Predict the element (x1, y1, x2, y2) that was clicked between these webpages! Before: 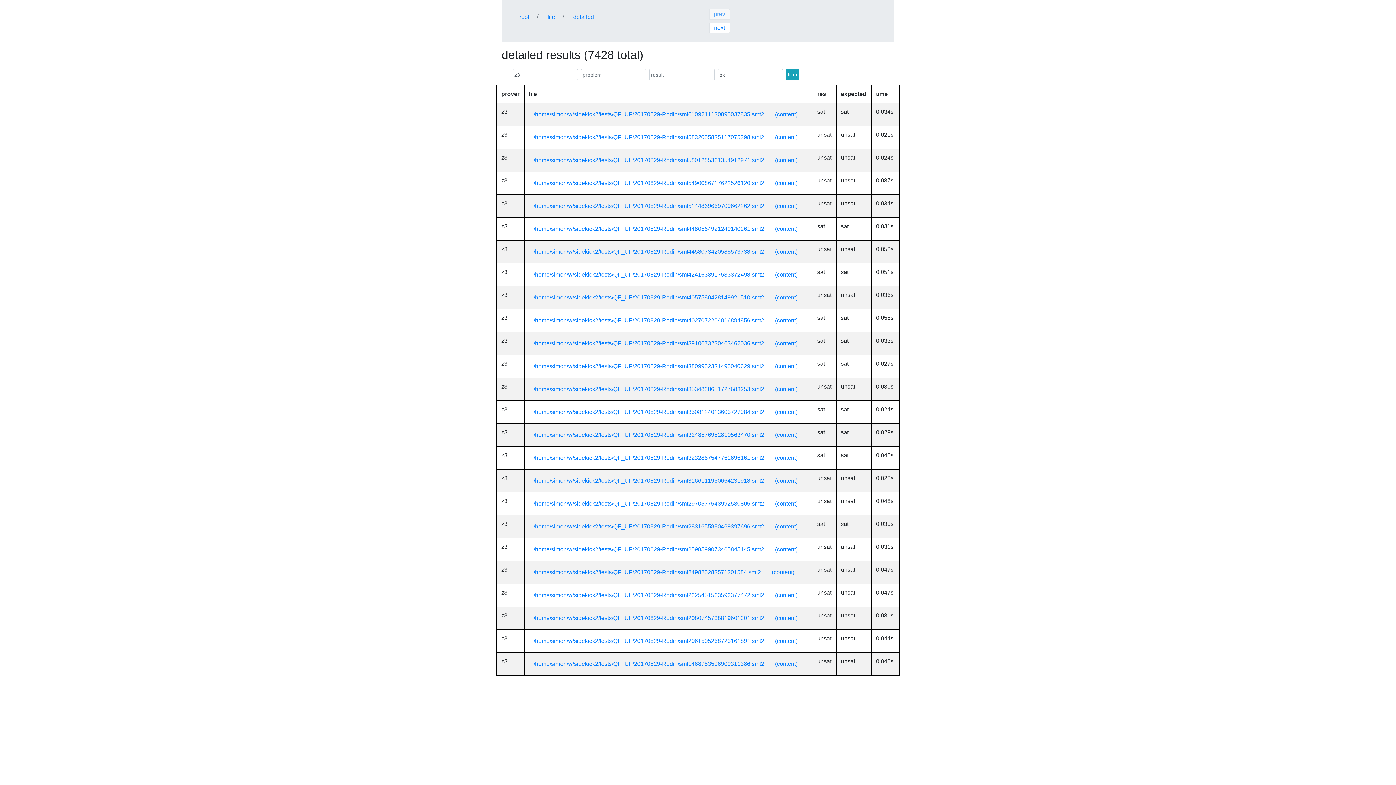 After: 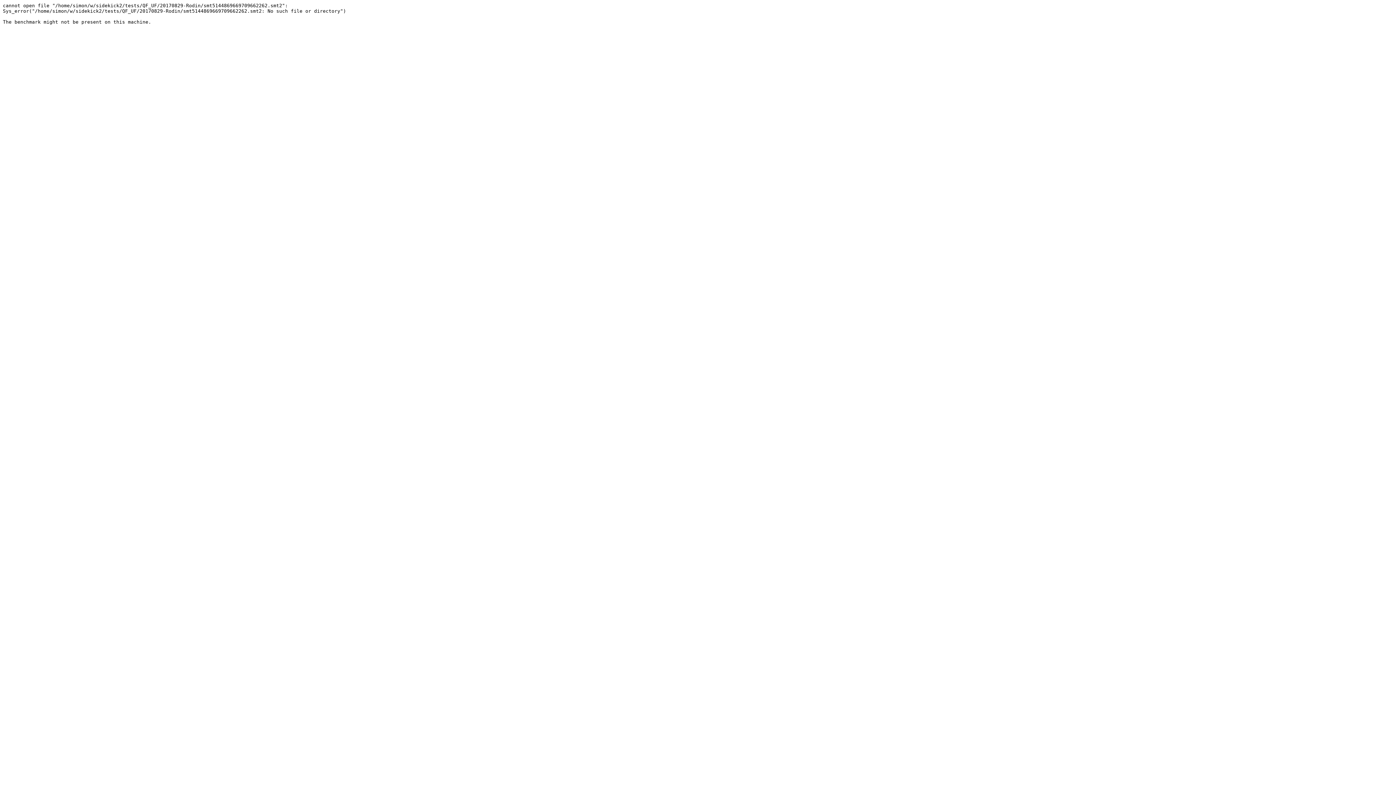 Action: bbox: (770, 199, 802, 213) label: (content)